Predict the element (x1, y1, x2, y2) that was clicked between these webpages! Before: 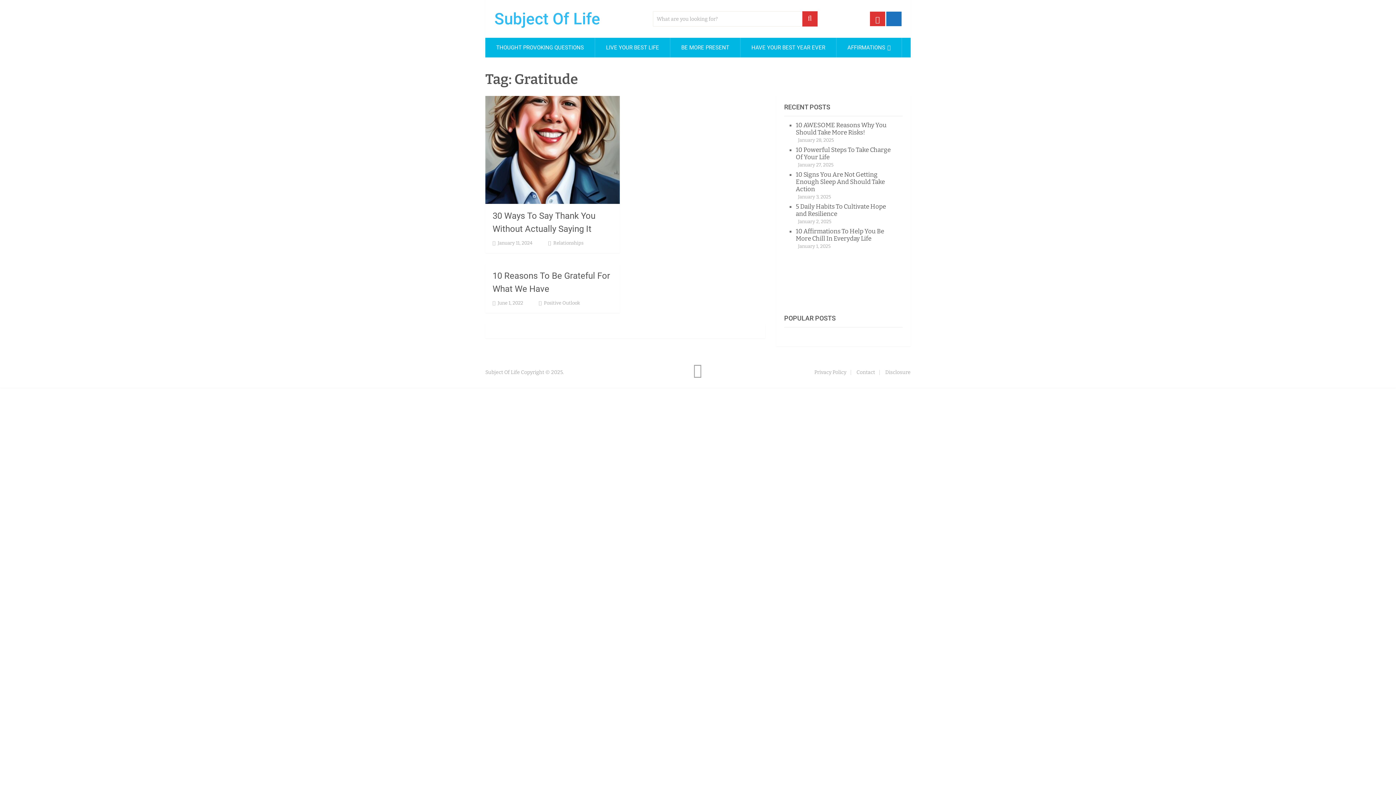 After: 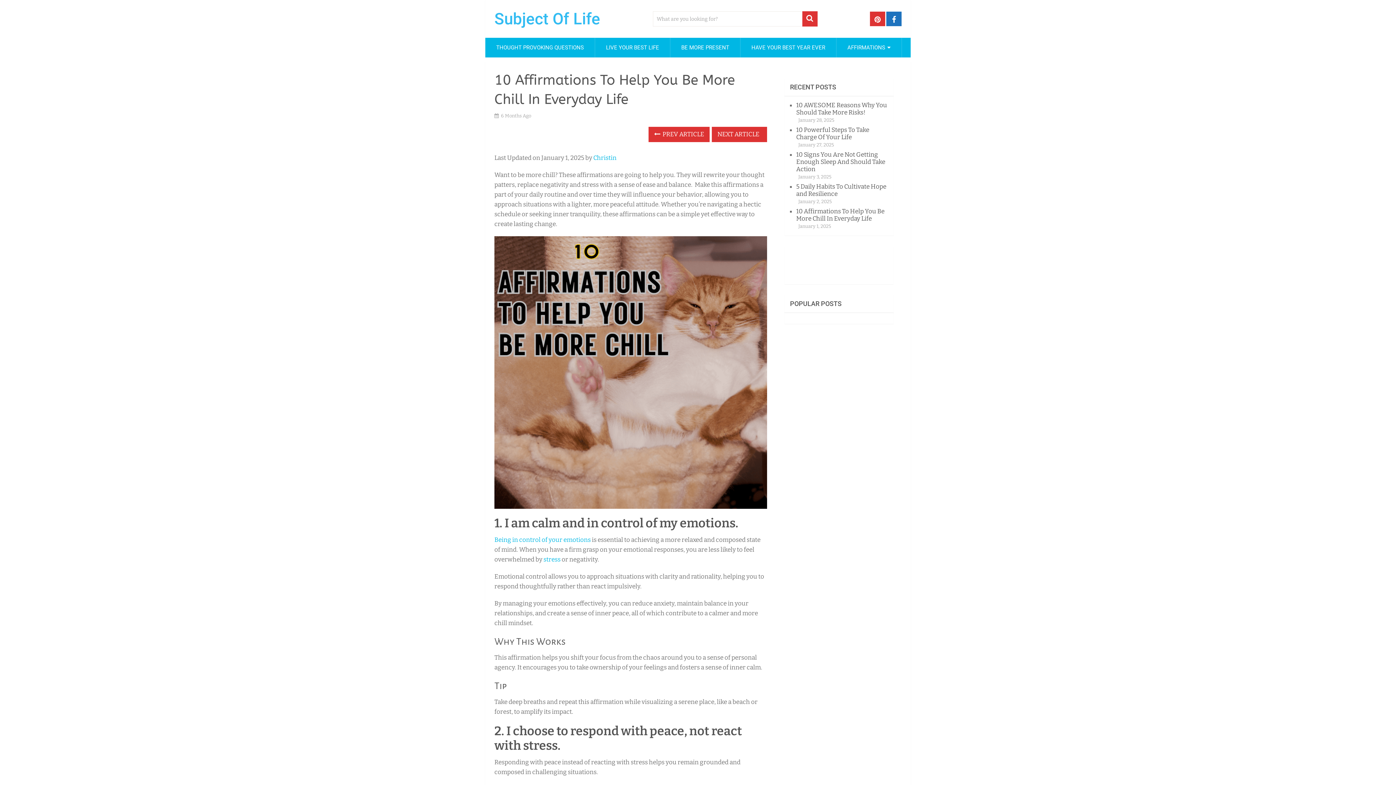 Action: label: 10 Affirmations To Help You Be More Chill In Everyday Life bbox: (796, 227, 884, 242)